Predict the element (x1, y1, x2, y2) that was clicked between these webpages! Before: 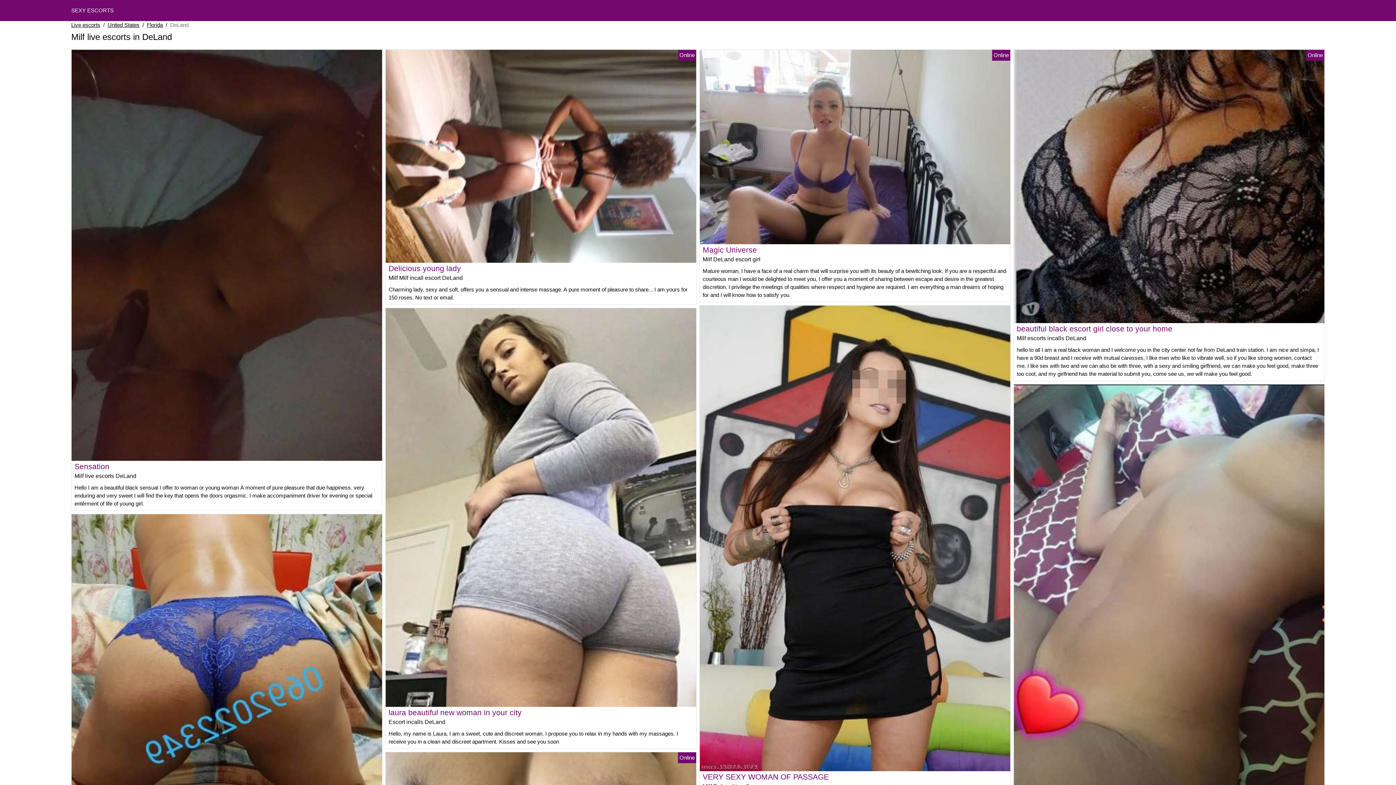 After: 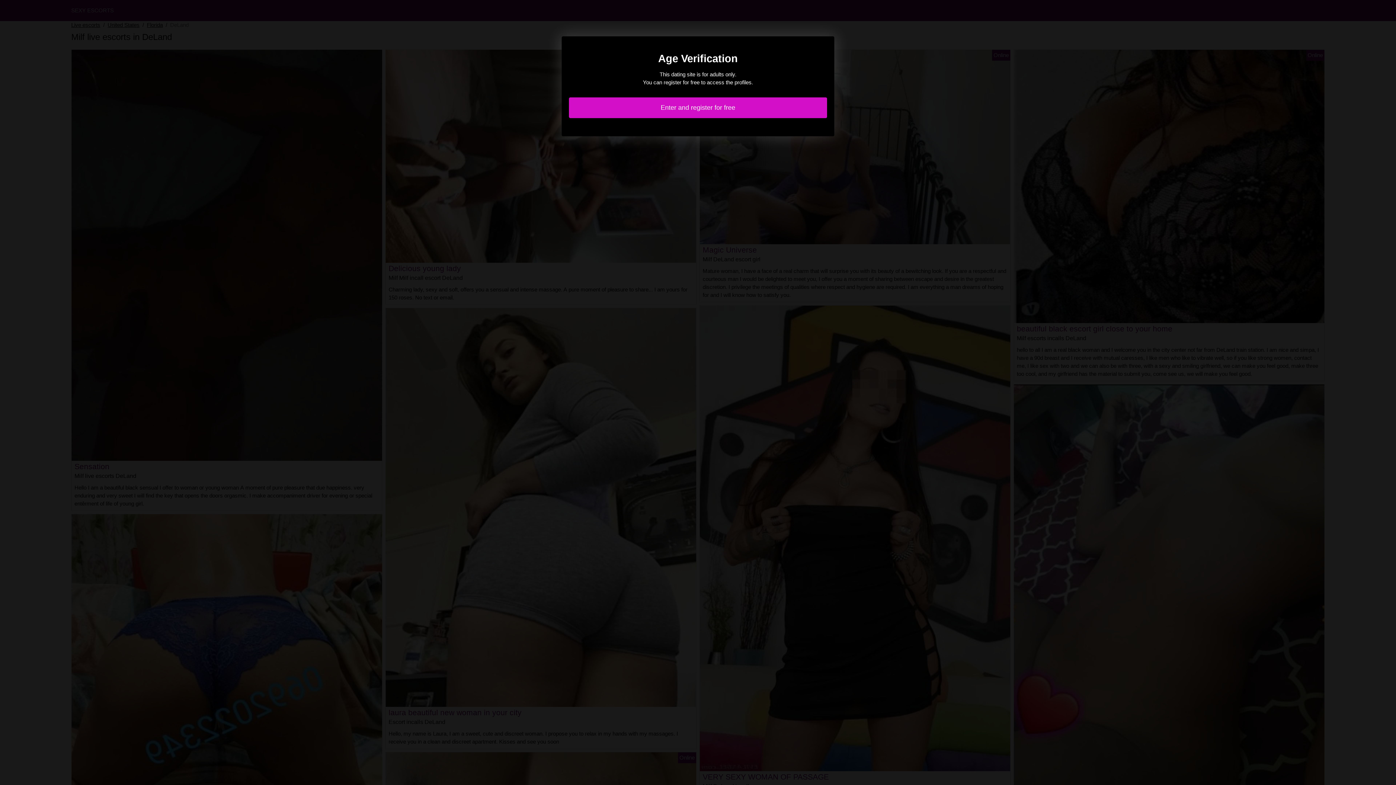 Action: bbox: (71, 716, 382, 722)